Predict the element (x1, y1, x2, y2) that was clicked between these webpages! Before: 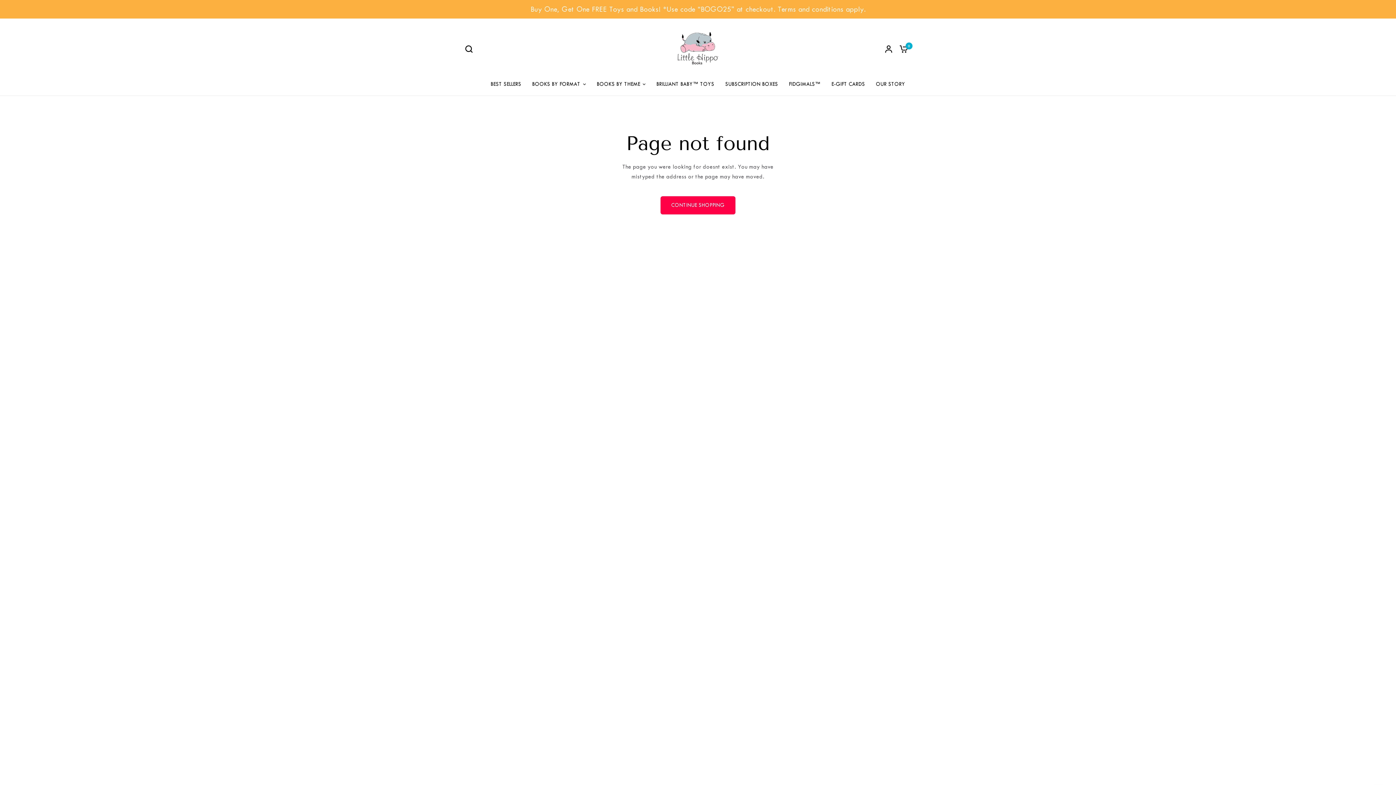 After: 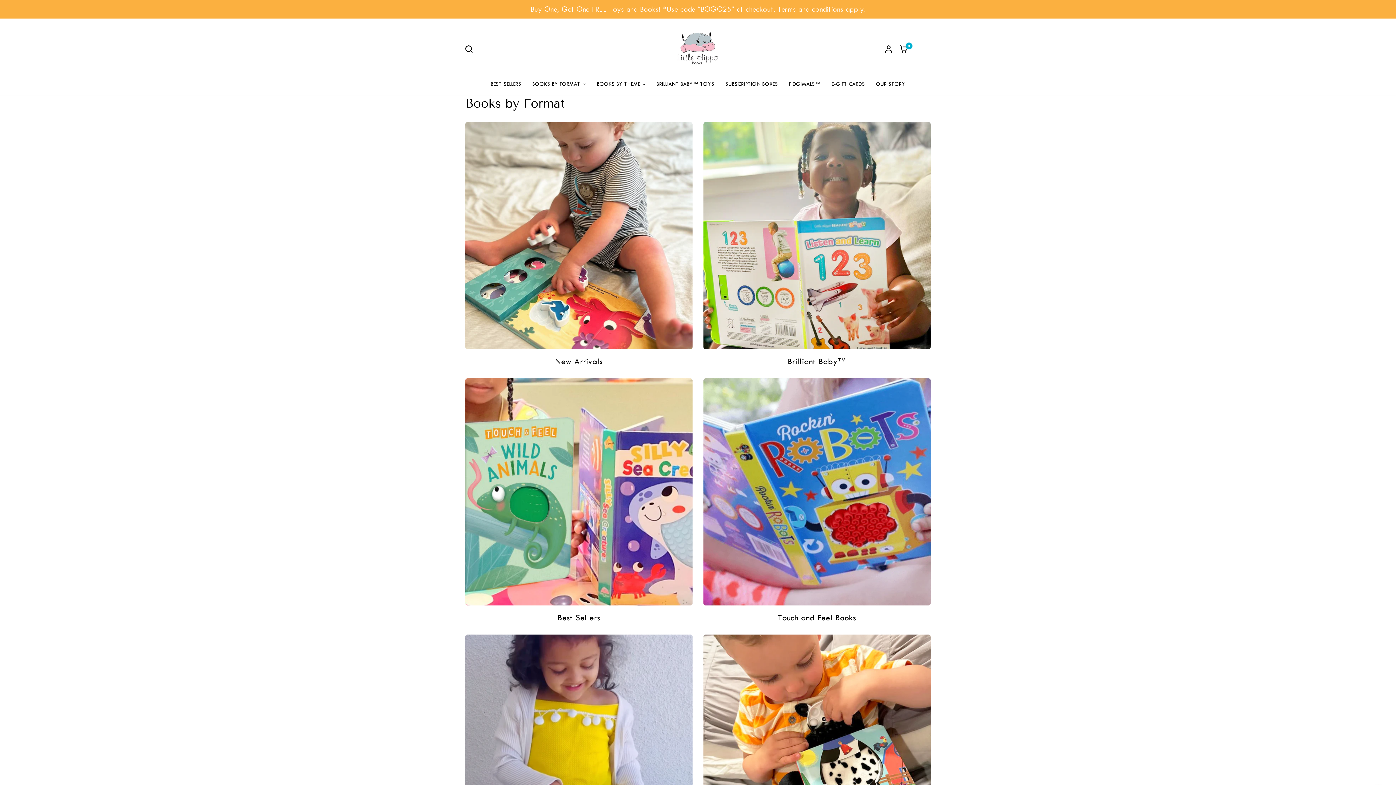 Action: bbox: (532, 80, 586, 88) label: BOOKS BY FORMAT